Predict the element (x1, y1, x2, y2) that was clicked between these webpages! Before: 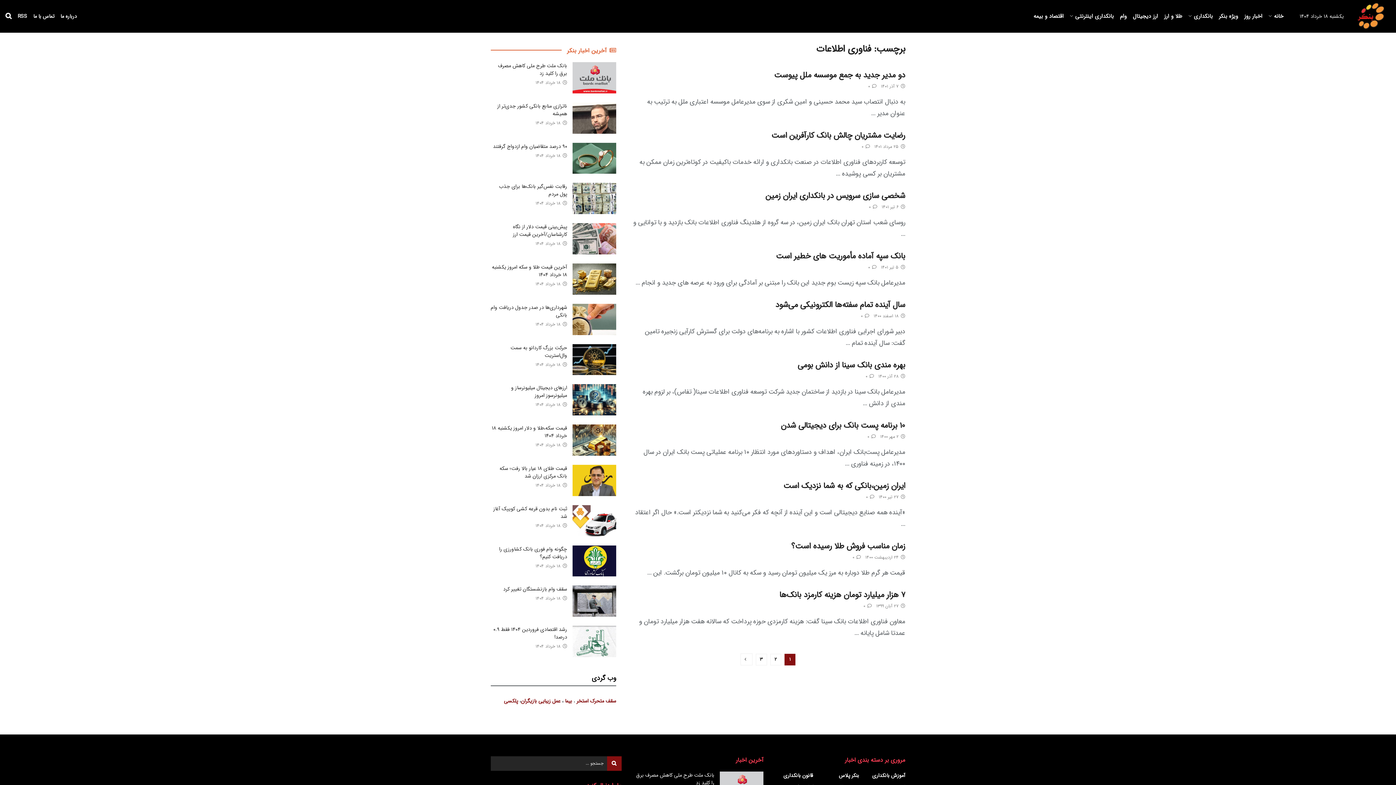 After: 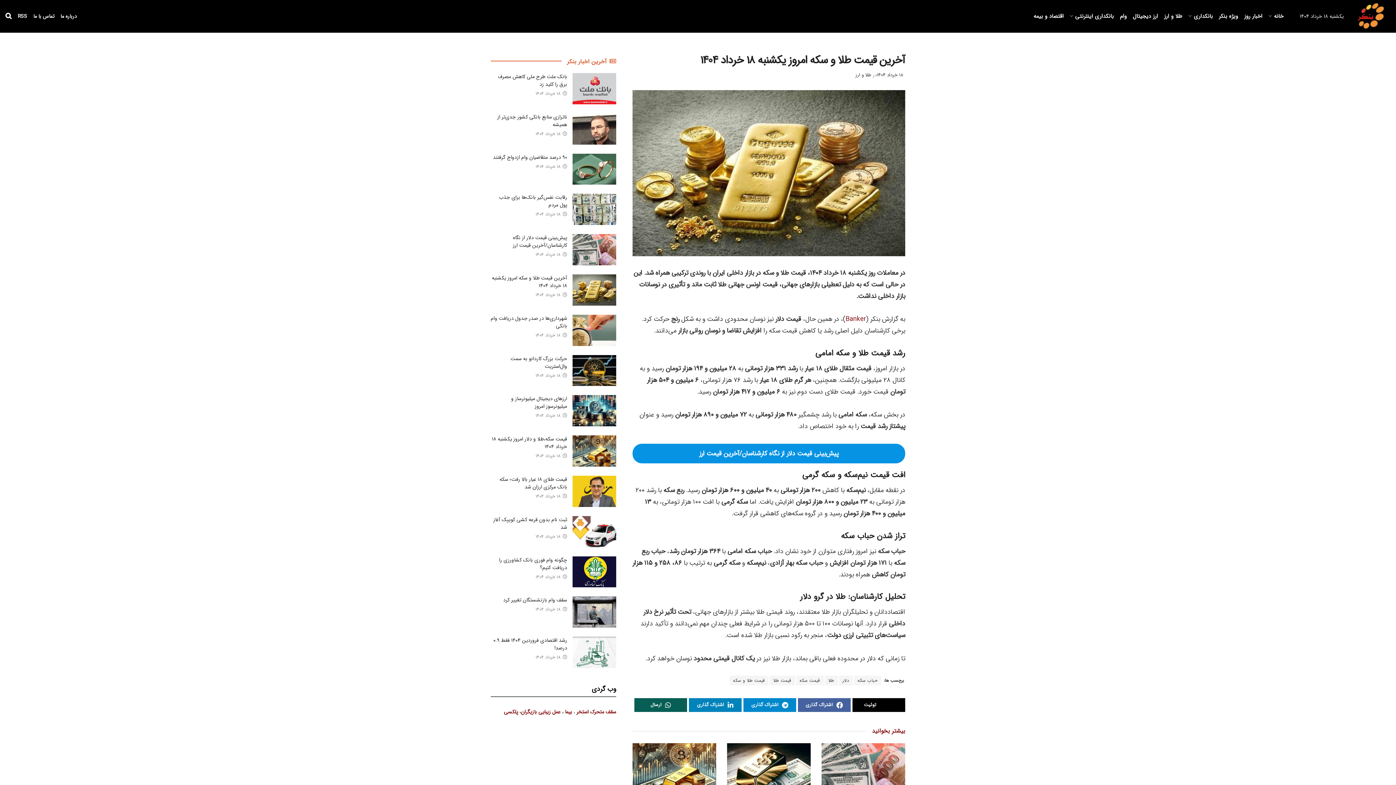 Action: bbox: (492, 263, 567, 278) label: آخرین قیمت طلا و سکه امروز یکشنبه ۱۸ خرداد ۱۴۰۴